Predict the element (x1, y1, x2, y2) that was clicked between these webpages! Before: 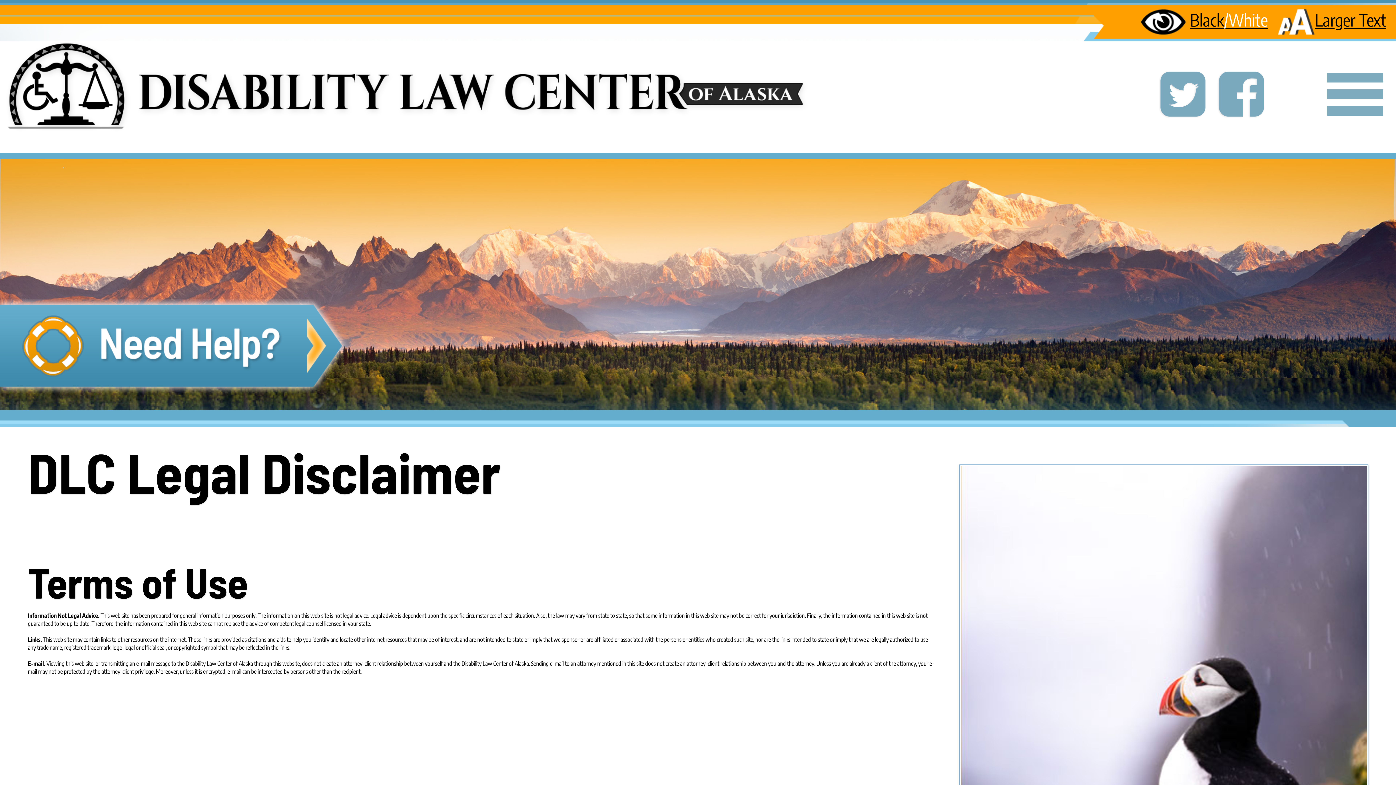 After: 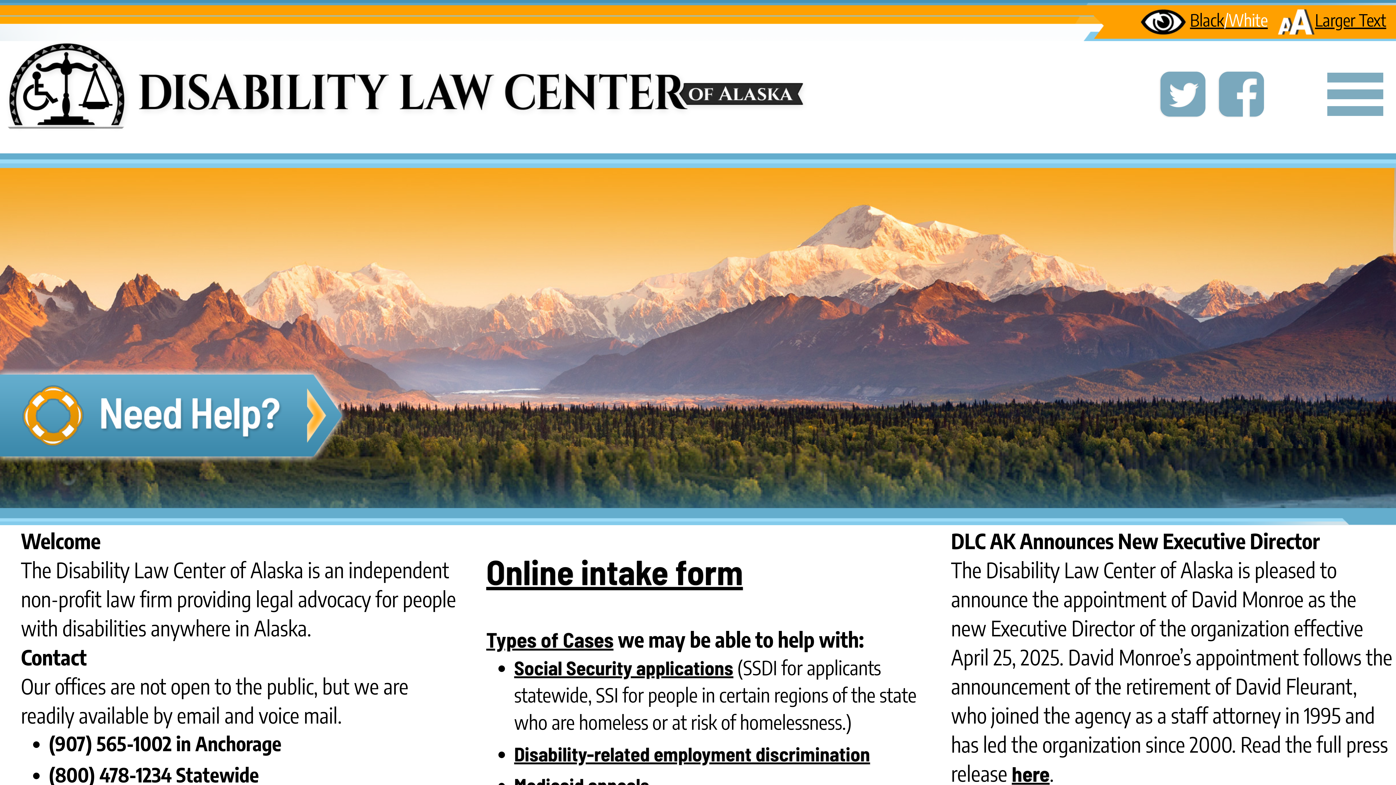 Action: bbox: (4, 82, 814, 91)